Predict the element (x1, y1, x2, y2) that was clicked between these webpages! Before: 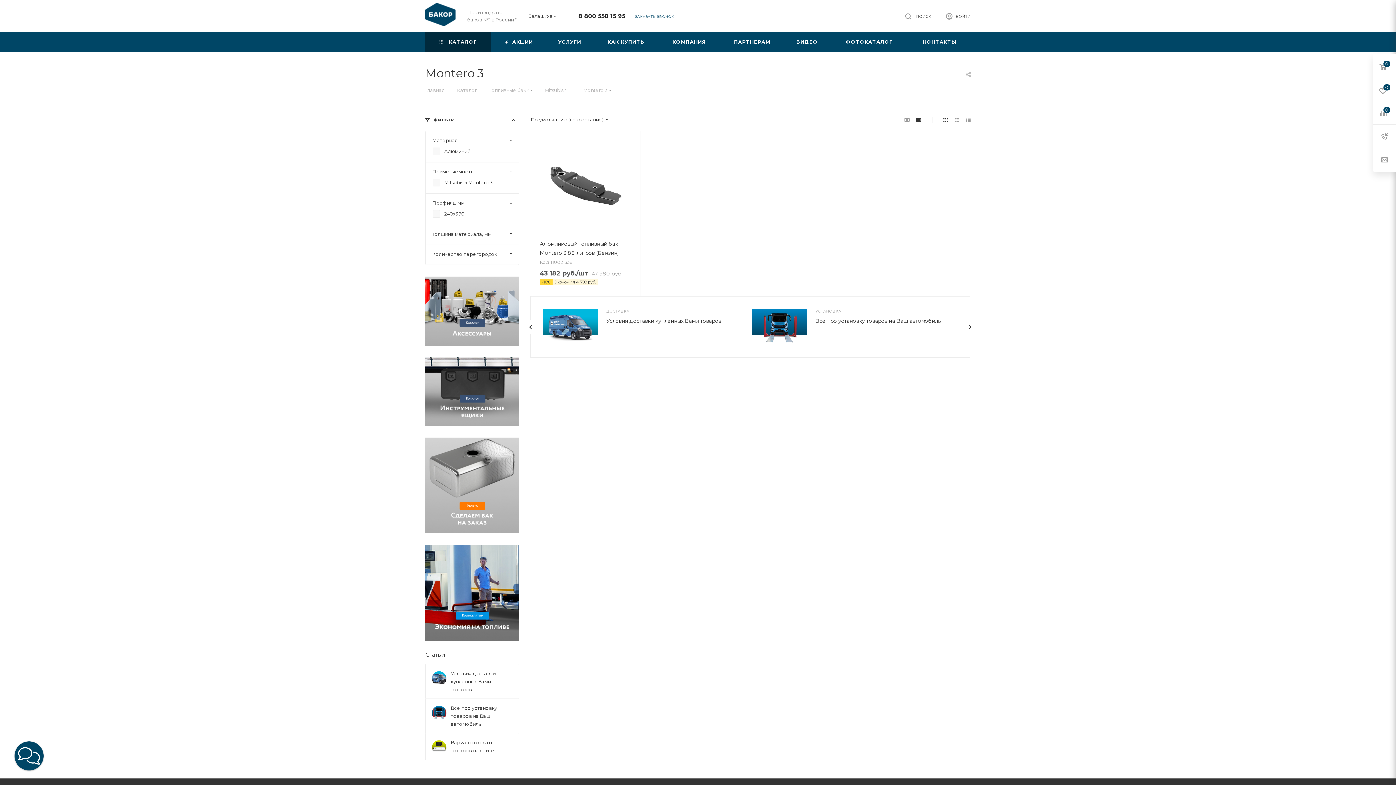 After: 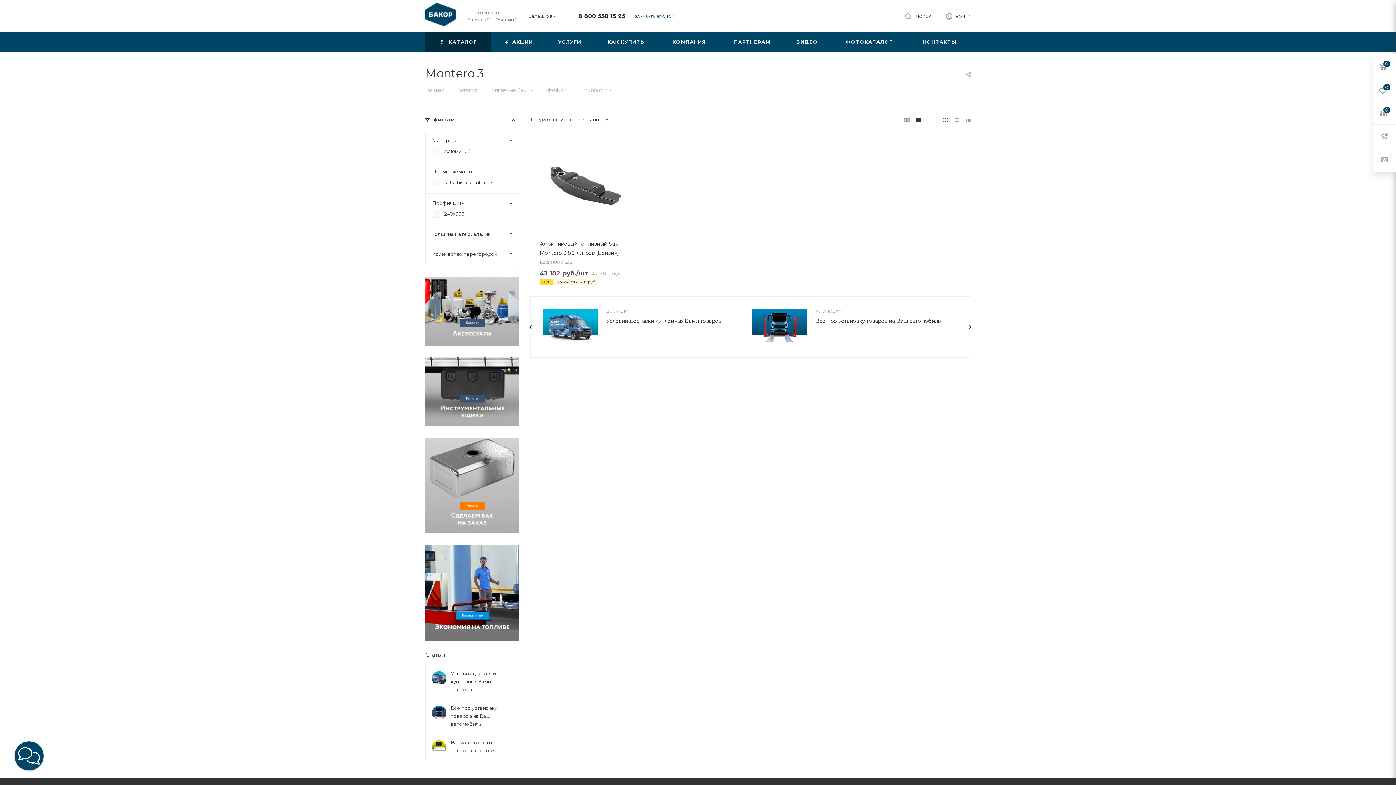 Action: label: 8 800 550 15 95 bbox: (578, 12, 625, 19)